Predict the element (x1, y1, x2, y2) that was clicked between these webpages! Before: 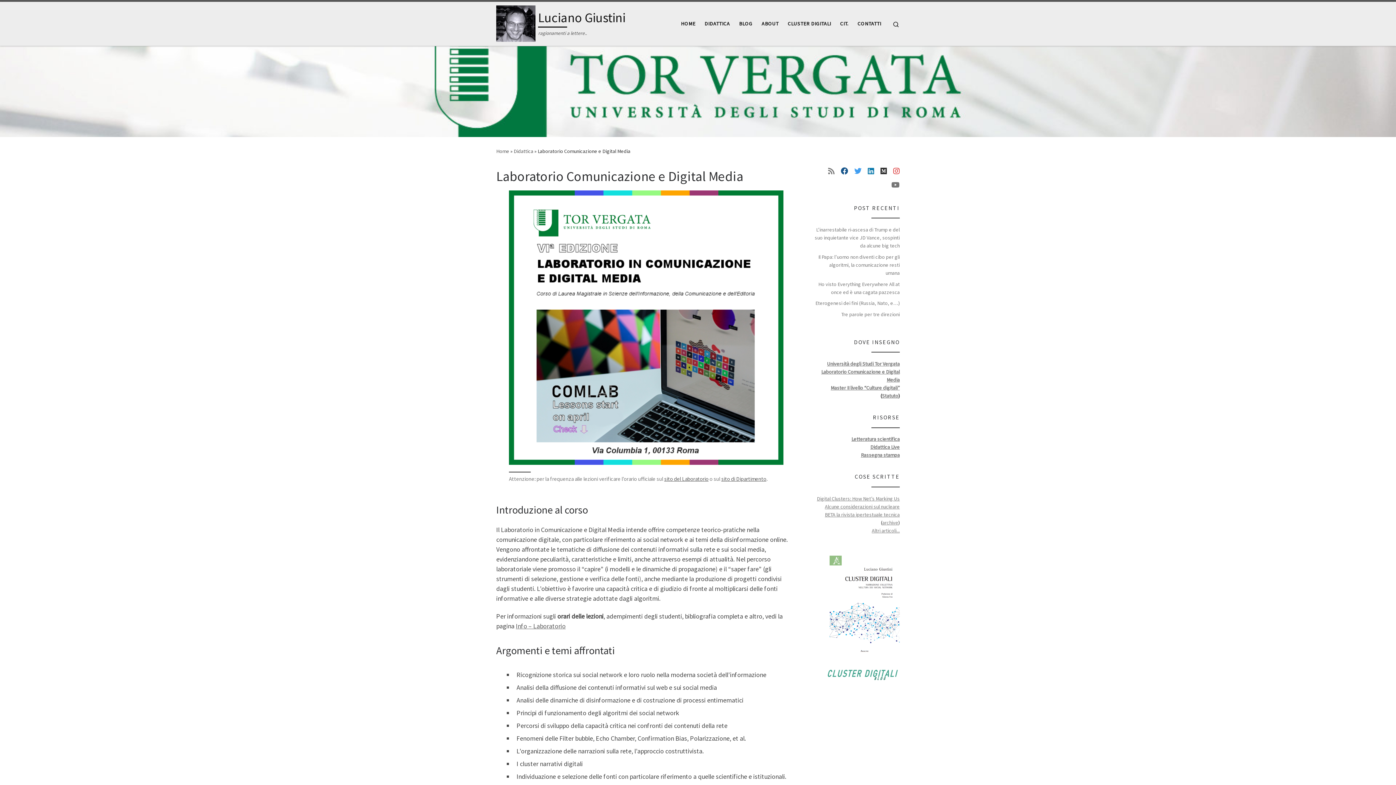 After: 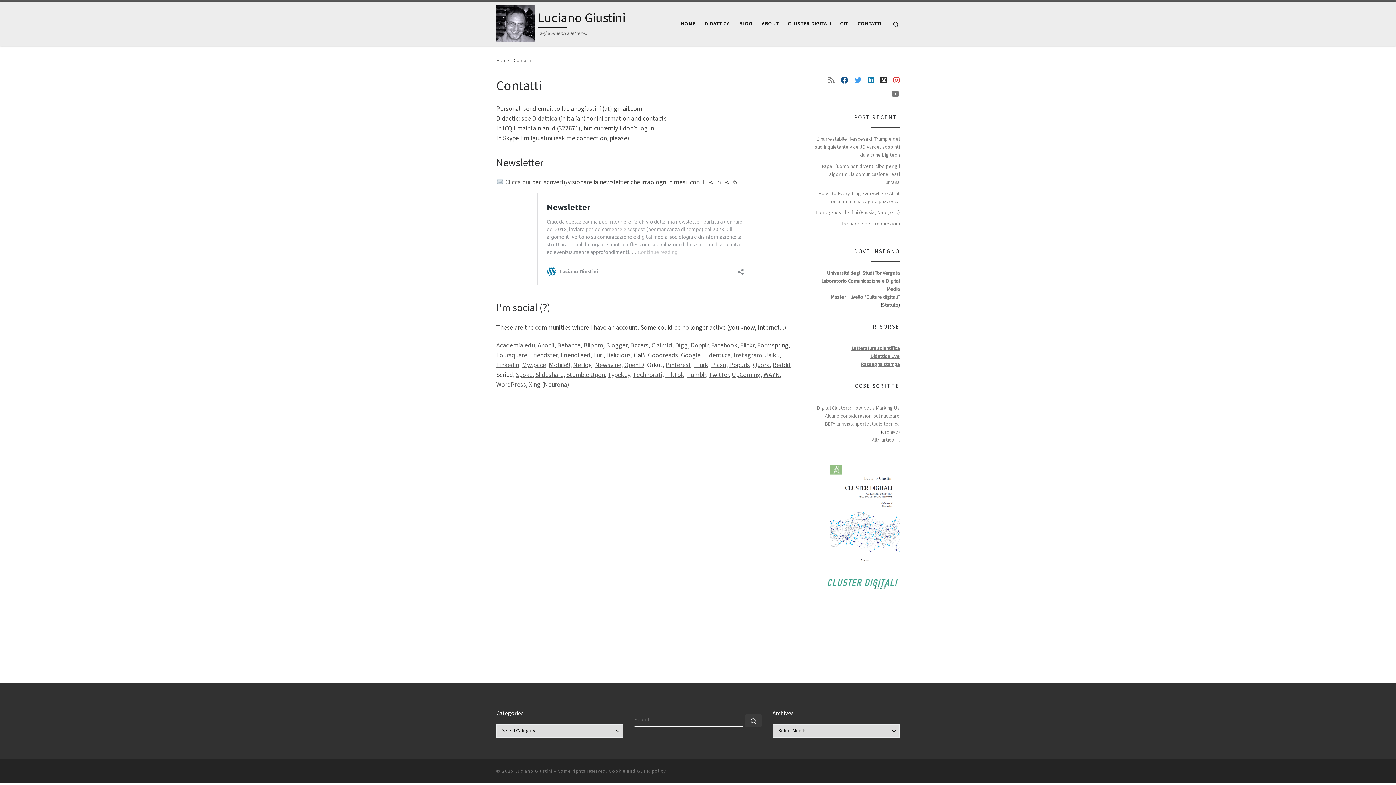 Action: bbox: (855, 16, 883, 31) label: CONTATTI